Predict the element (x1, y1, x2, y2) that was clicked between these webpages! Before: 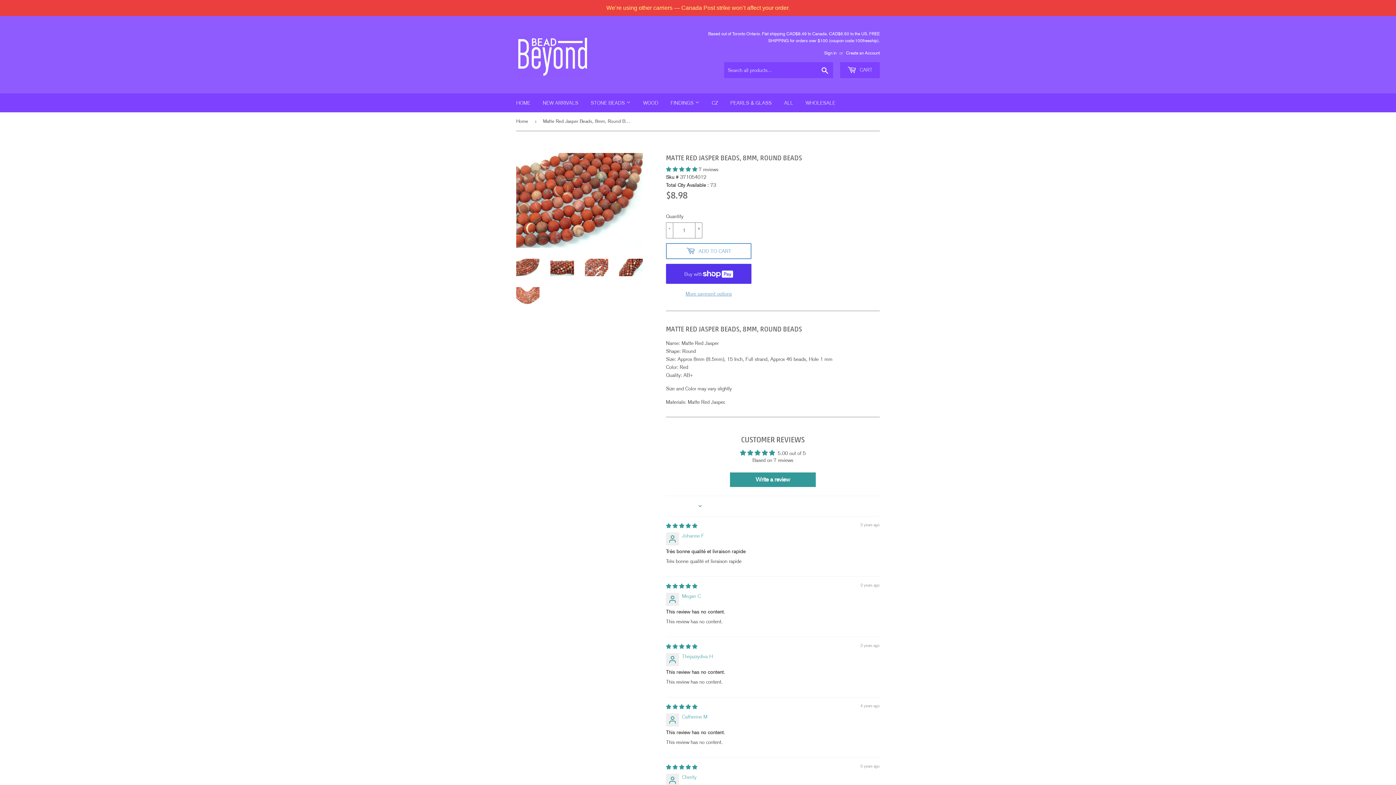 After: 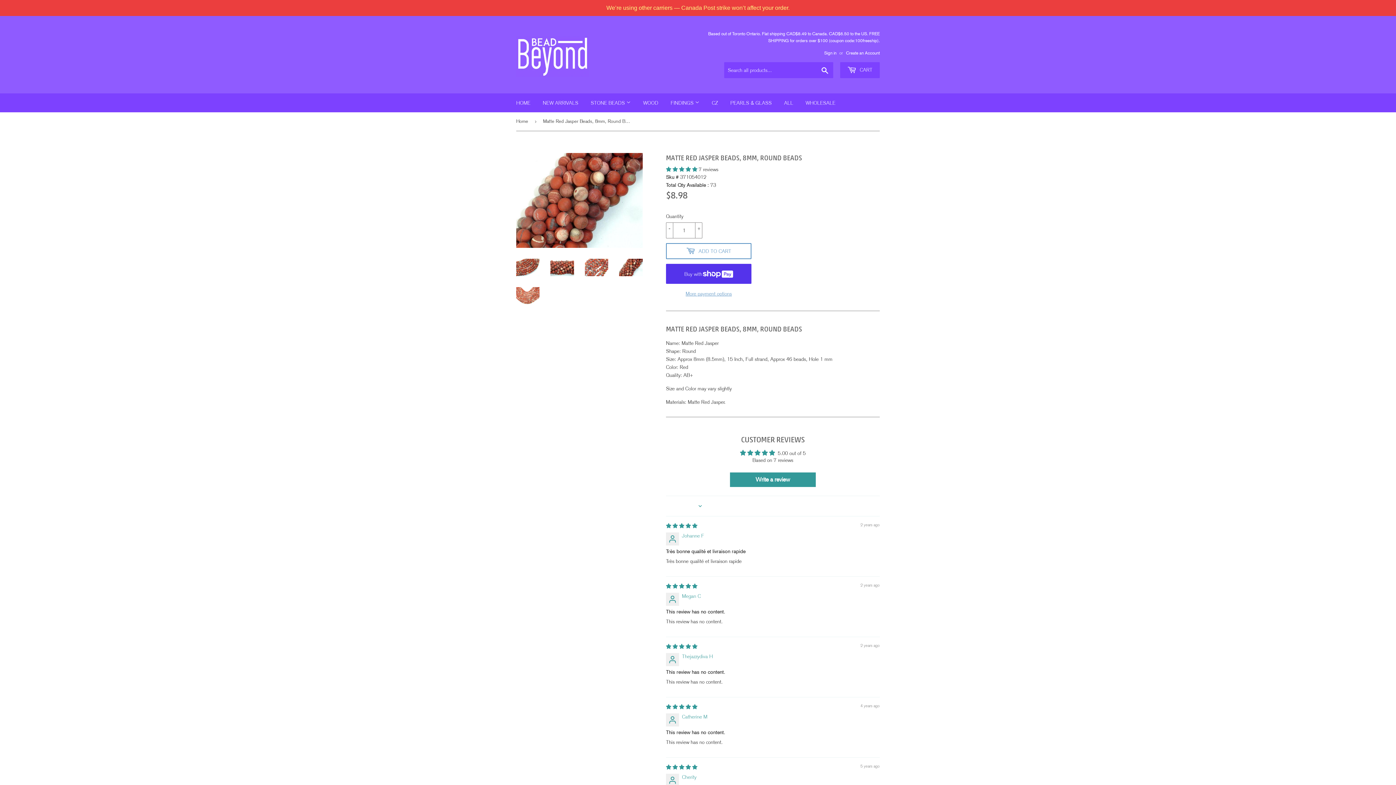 Action: bbox: (619, 258, 642, 276)